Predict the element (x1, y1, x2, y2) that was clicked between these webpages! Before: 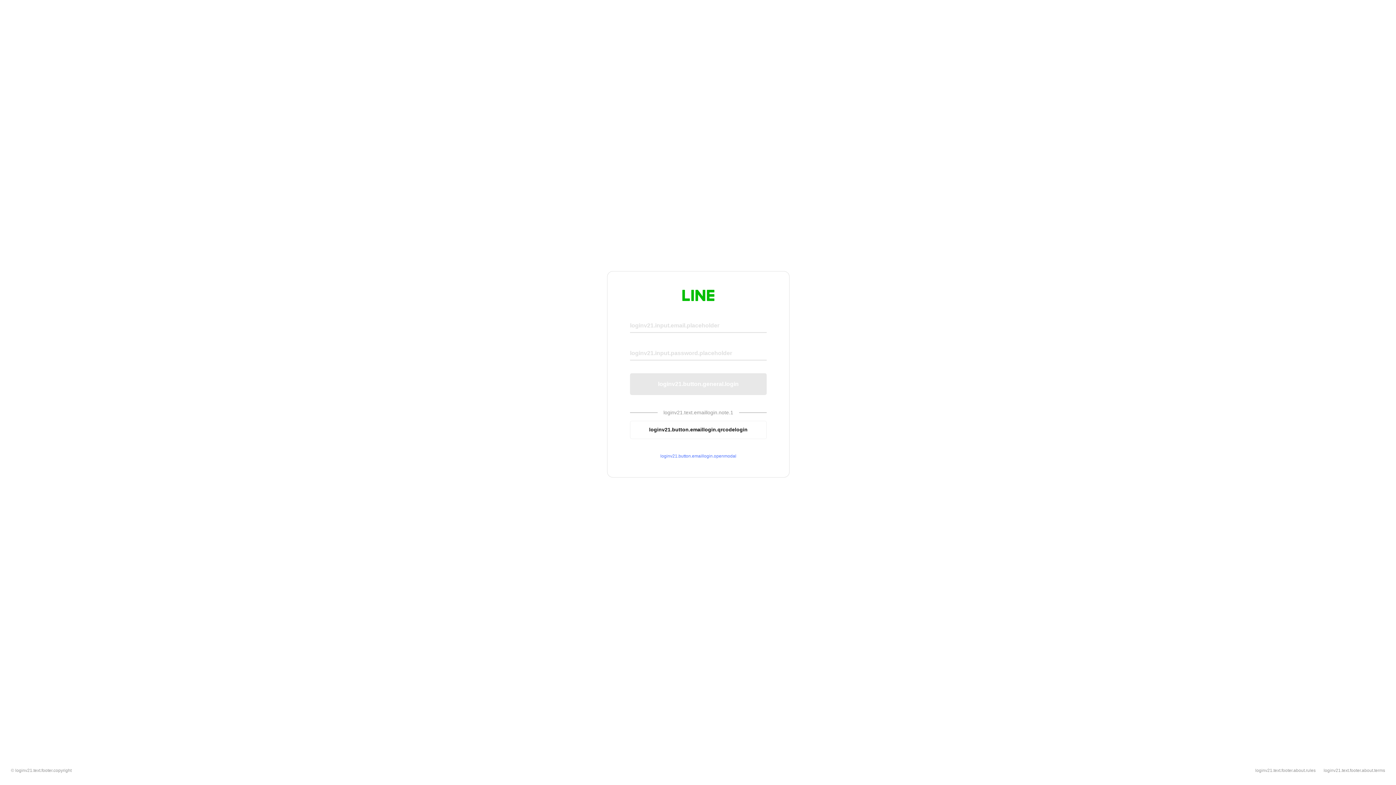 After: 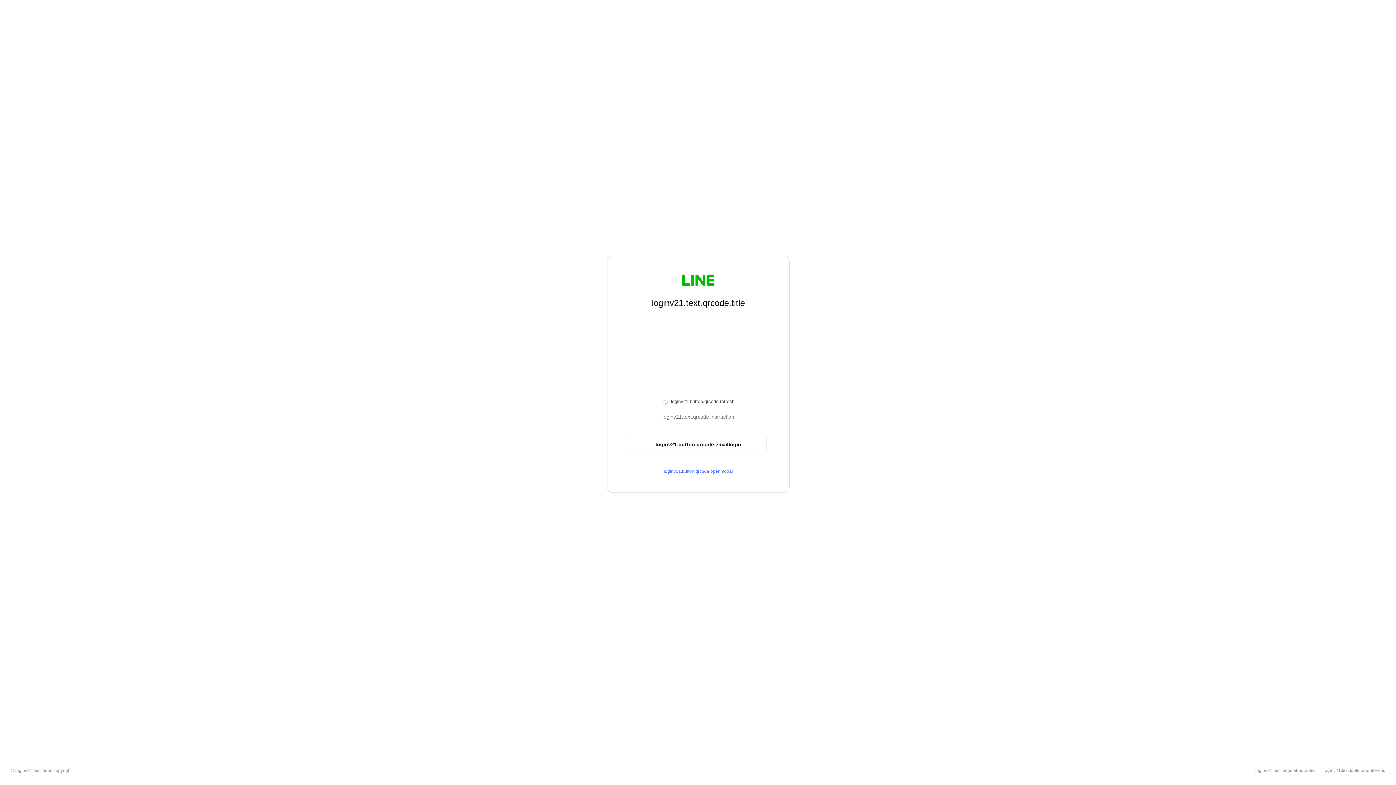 Action: bbox: (630, 420, 766, 439) label: loginv21.button.emaillogin.qrcodelogin